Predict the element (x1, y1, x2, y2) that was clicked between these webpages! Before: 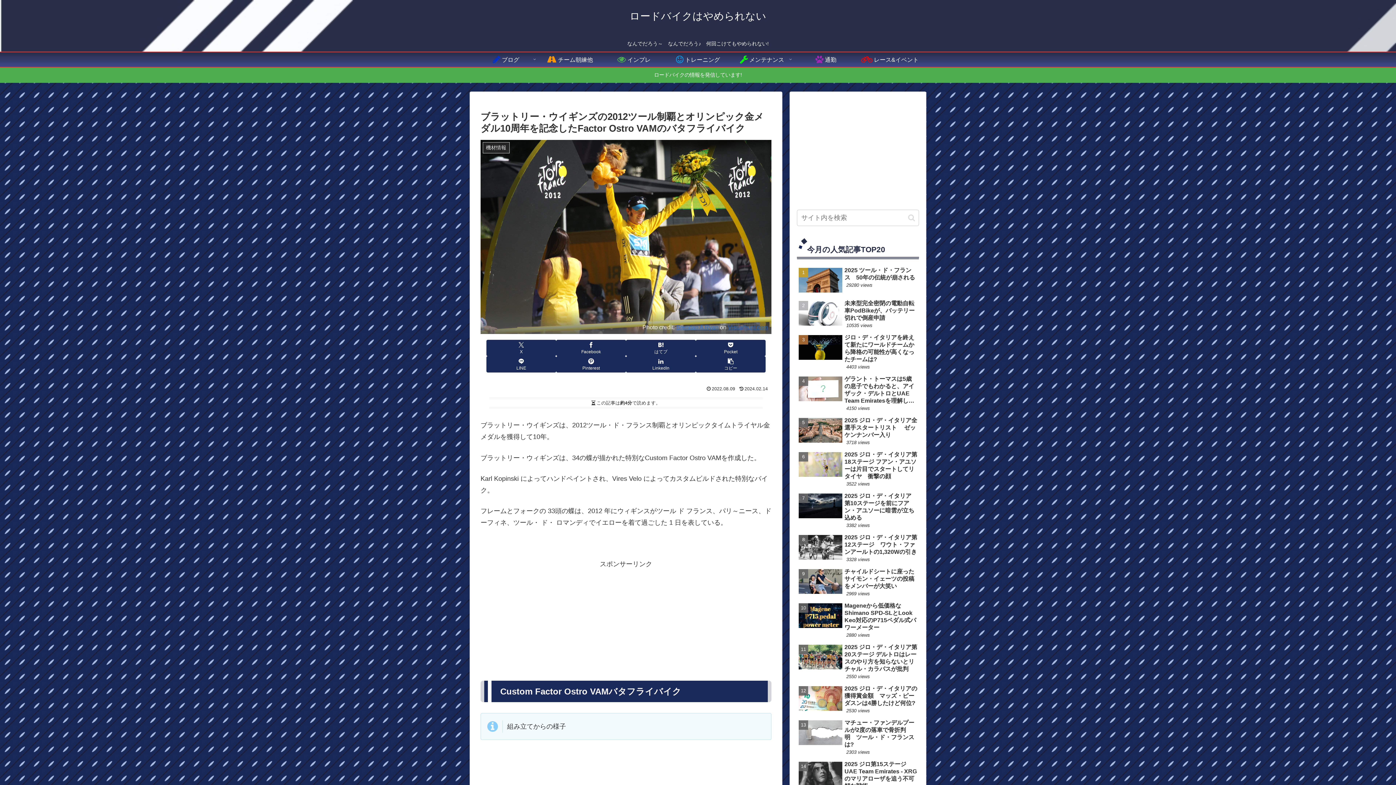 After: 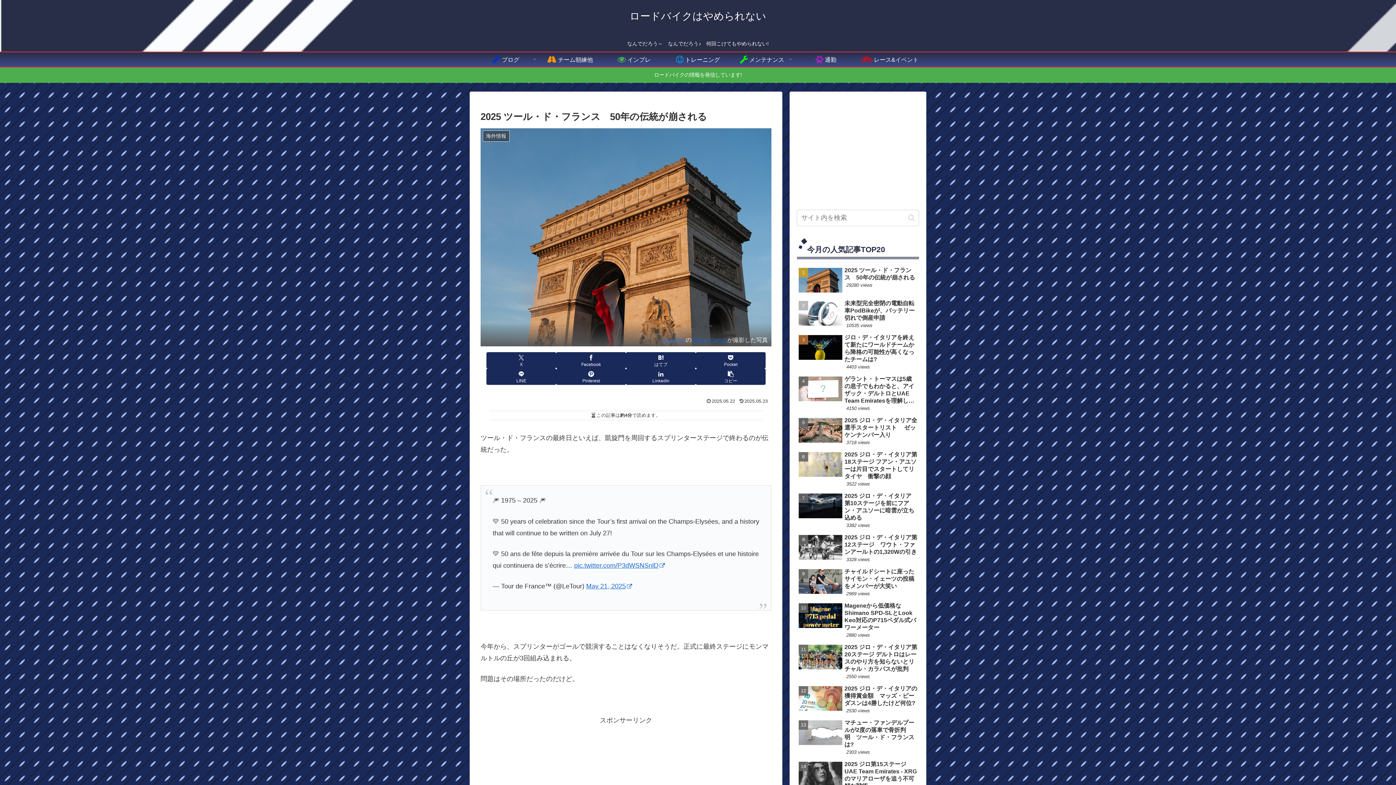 Action: label: 2025 ツール・ド・フランス　50年の伝統が崩される
29280 views bbox: (797, 265, 919, 296)